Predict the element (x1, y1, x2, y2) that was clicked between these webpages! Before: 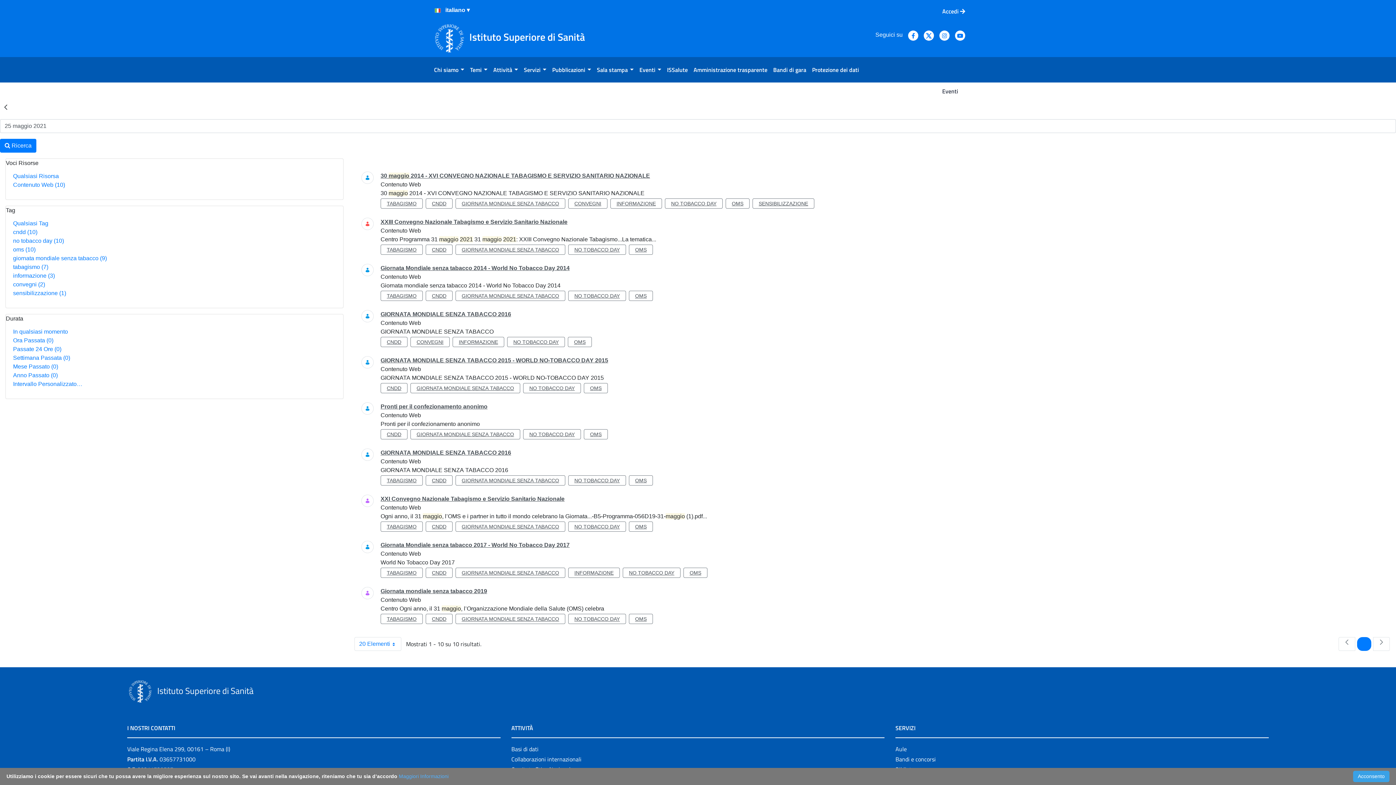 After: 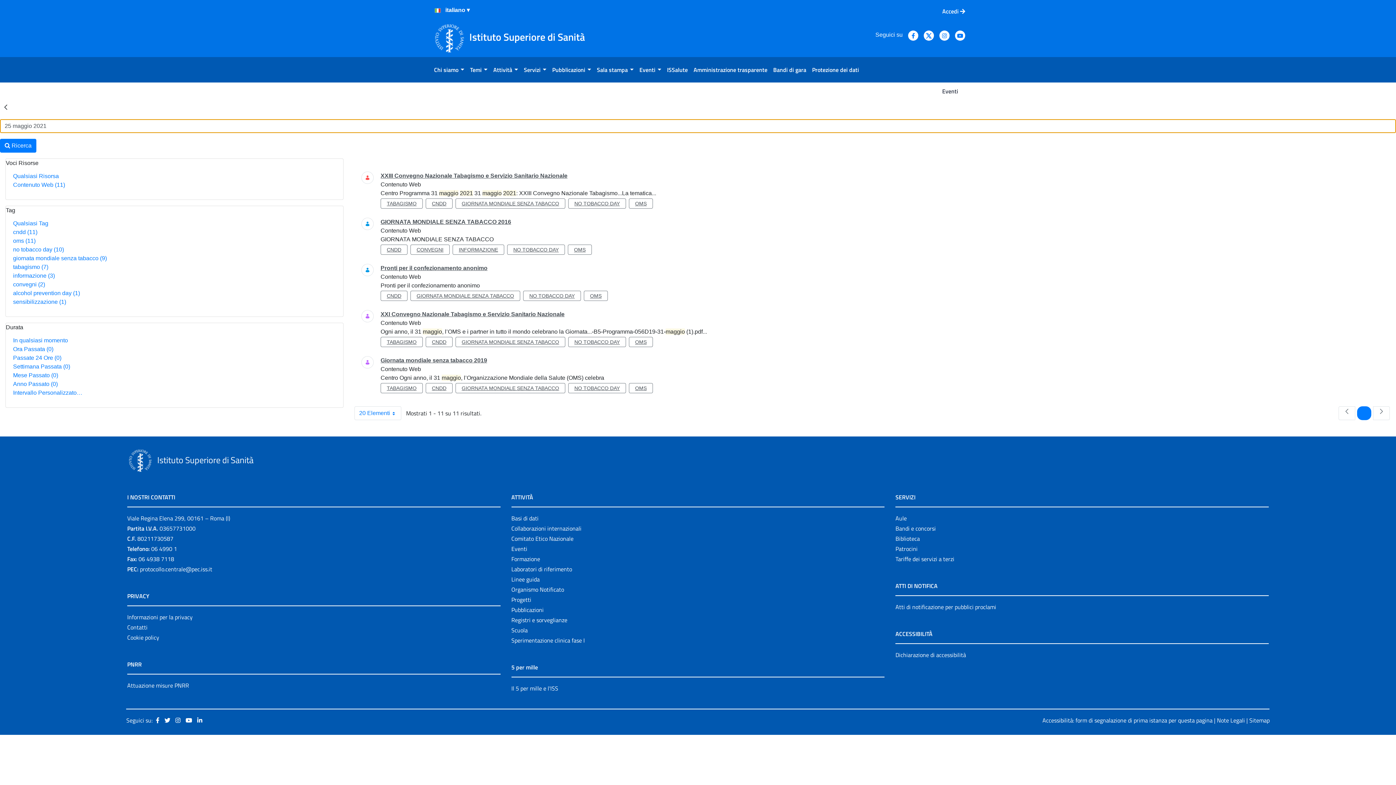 Action: label: OMS bbox: (629, 521, 653, 532)